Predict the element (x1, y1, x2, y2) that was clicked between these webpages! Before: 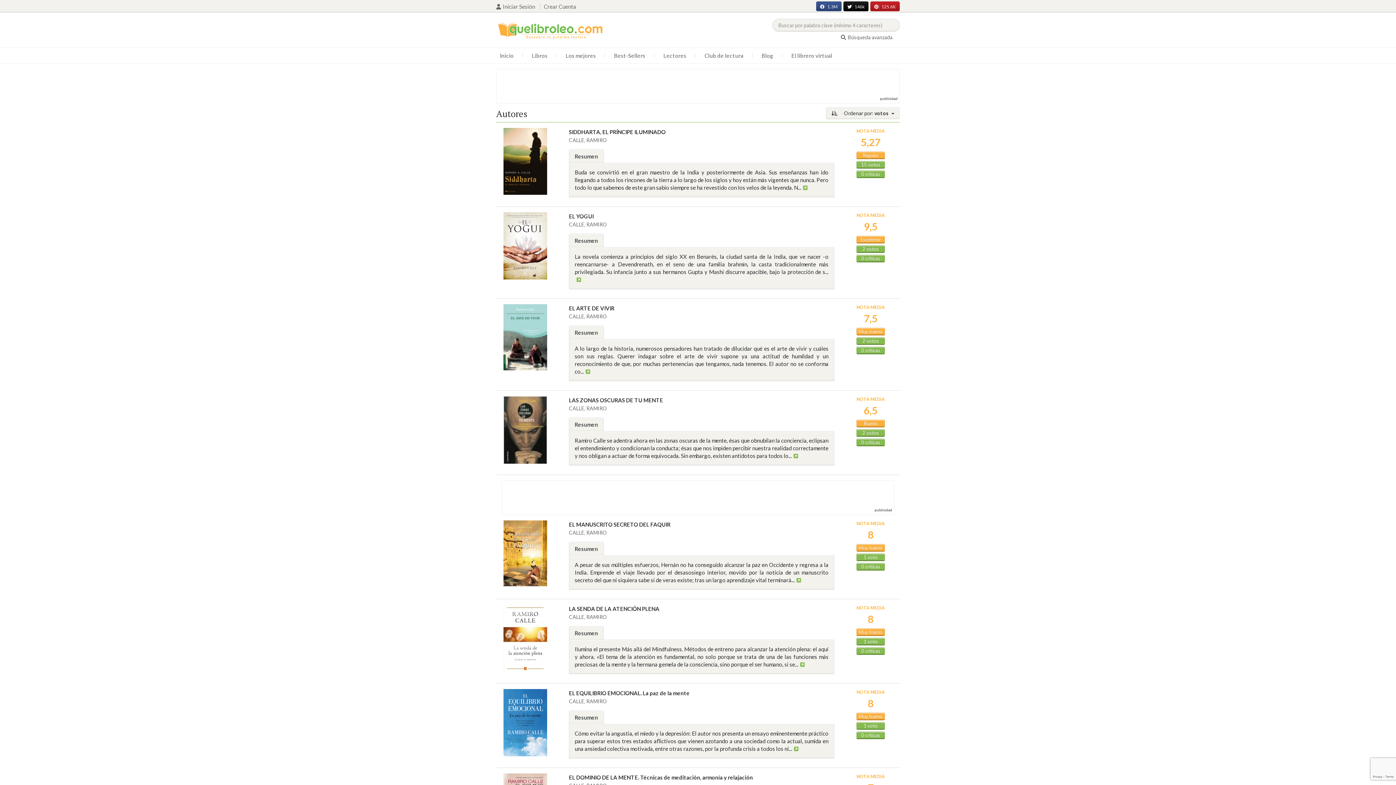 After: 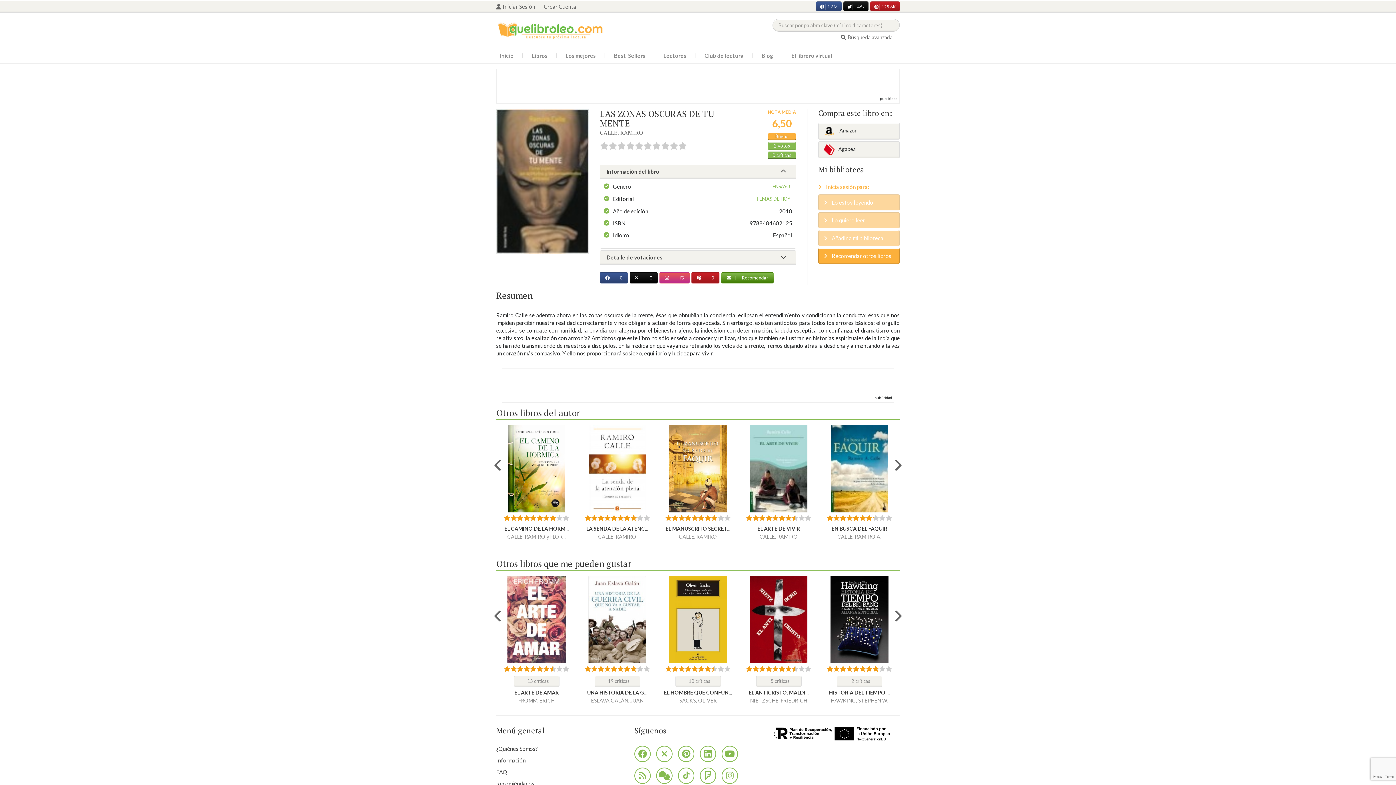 Action: label: LAS ZONAS OSCURAS DE TU MENTE bbox: (569, 396, 834, 404)